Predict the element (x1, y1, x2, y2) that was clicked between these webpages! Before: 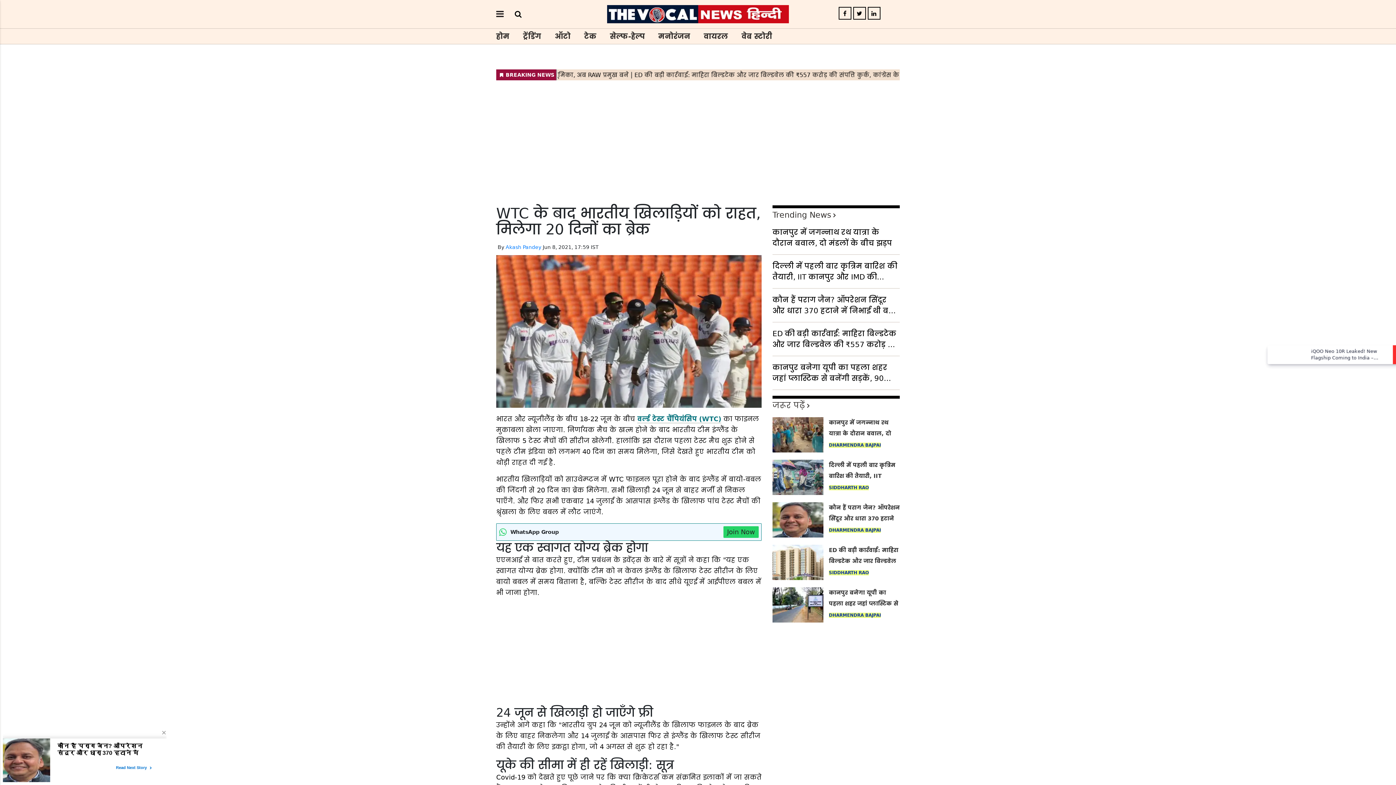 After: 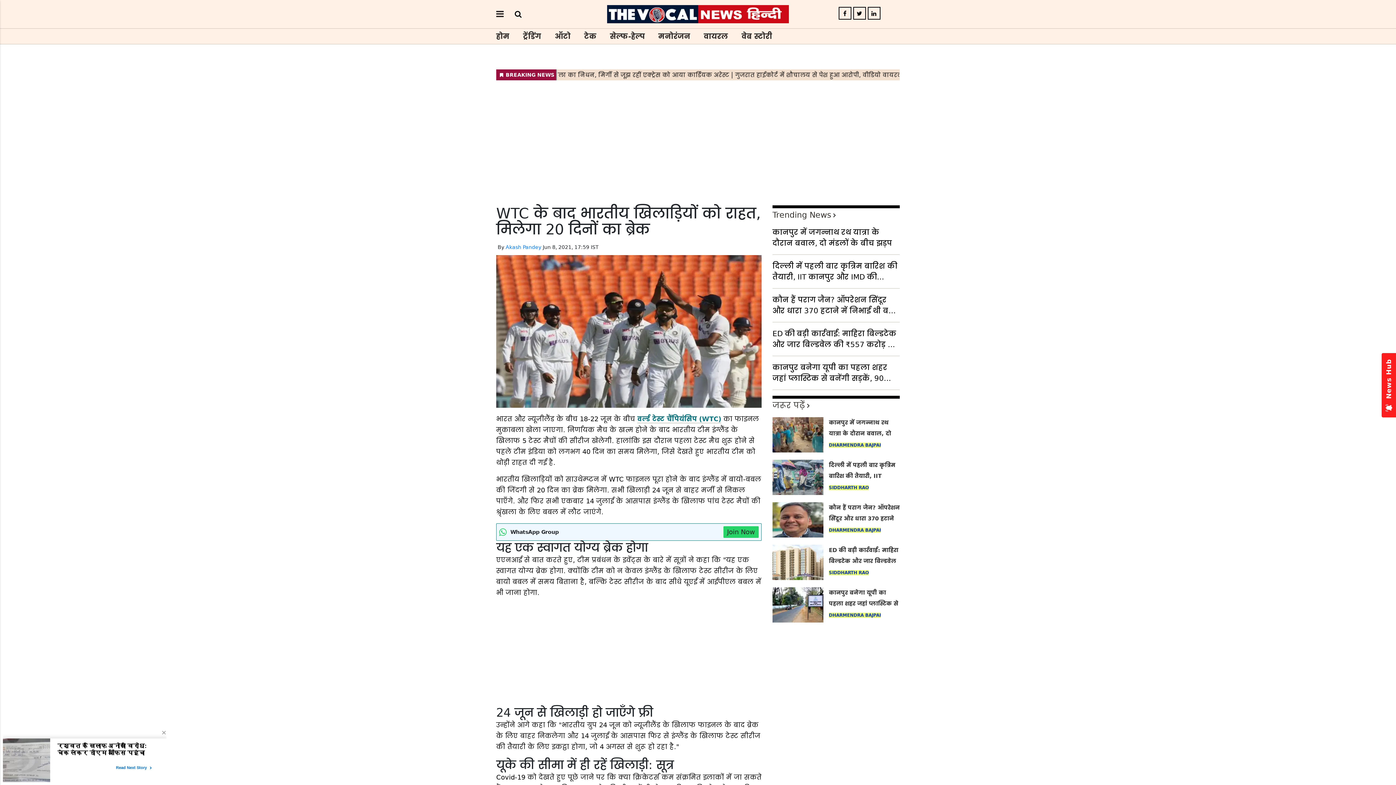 Action: bbox: (723, 526, 758, 538) label: Join Now